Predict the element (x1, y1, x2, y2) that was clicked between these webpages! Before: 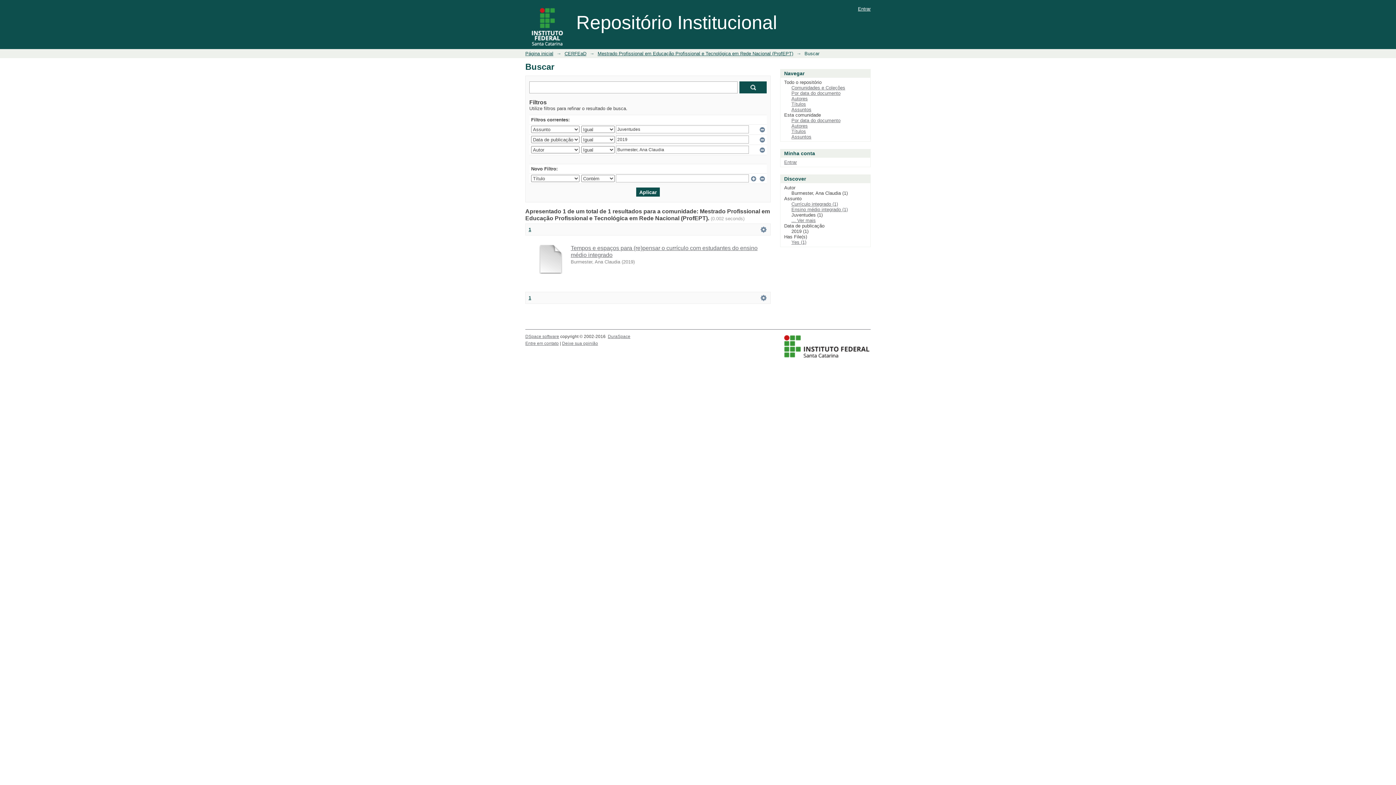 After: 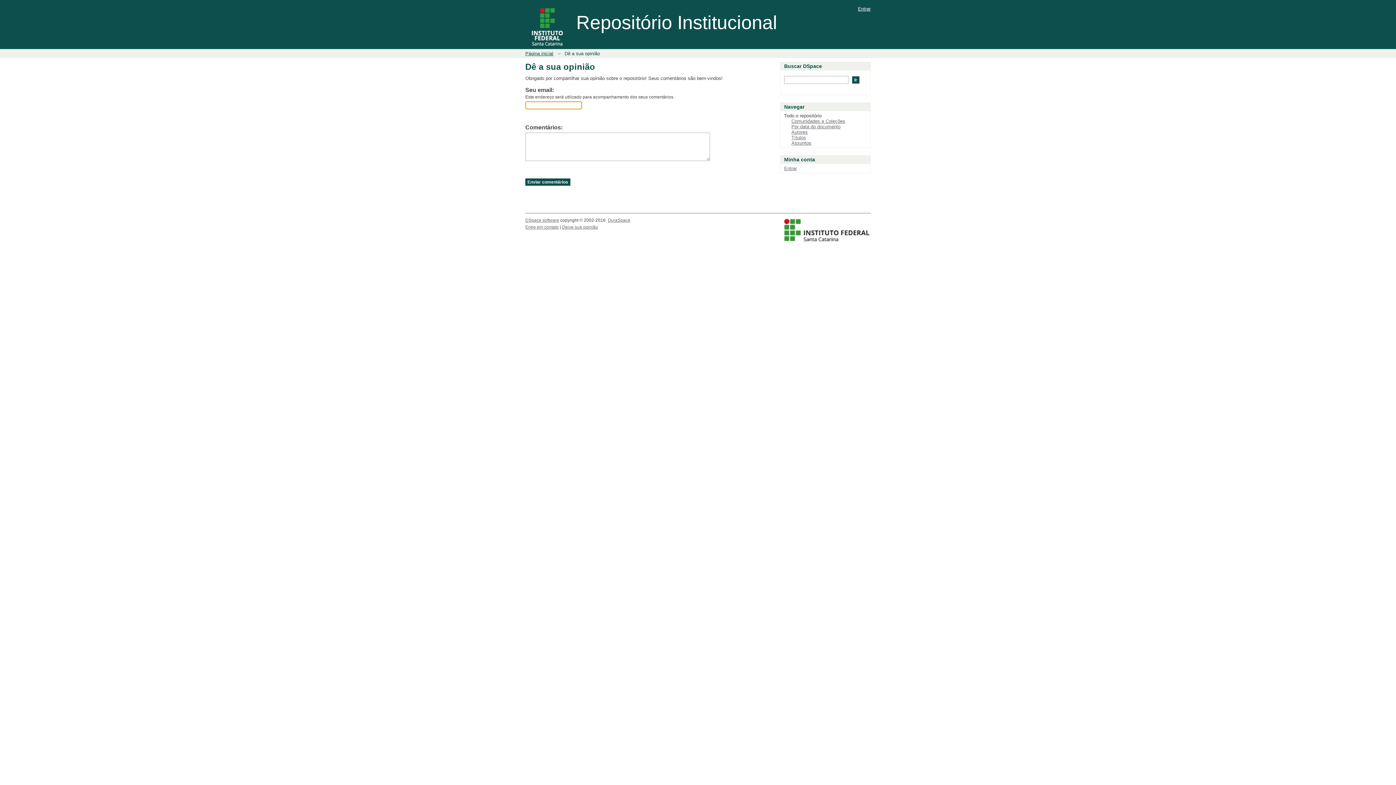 Action: label: Deixe sua opinião bbox: (562, 341, 598, 346)